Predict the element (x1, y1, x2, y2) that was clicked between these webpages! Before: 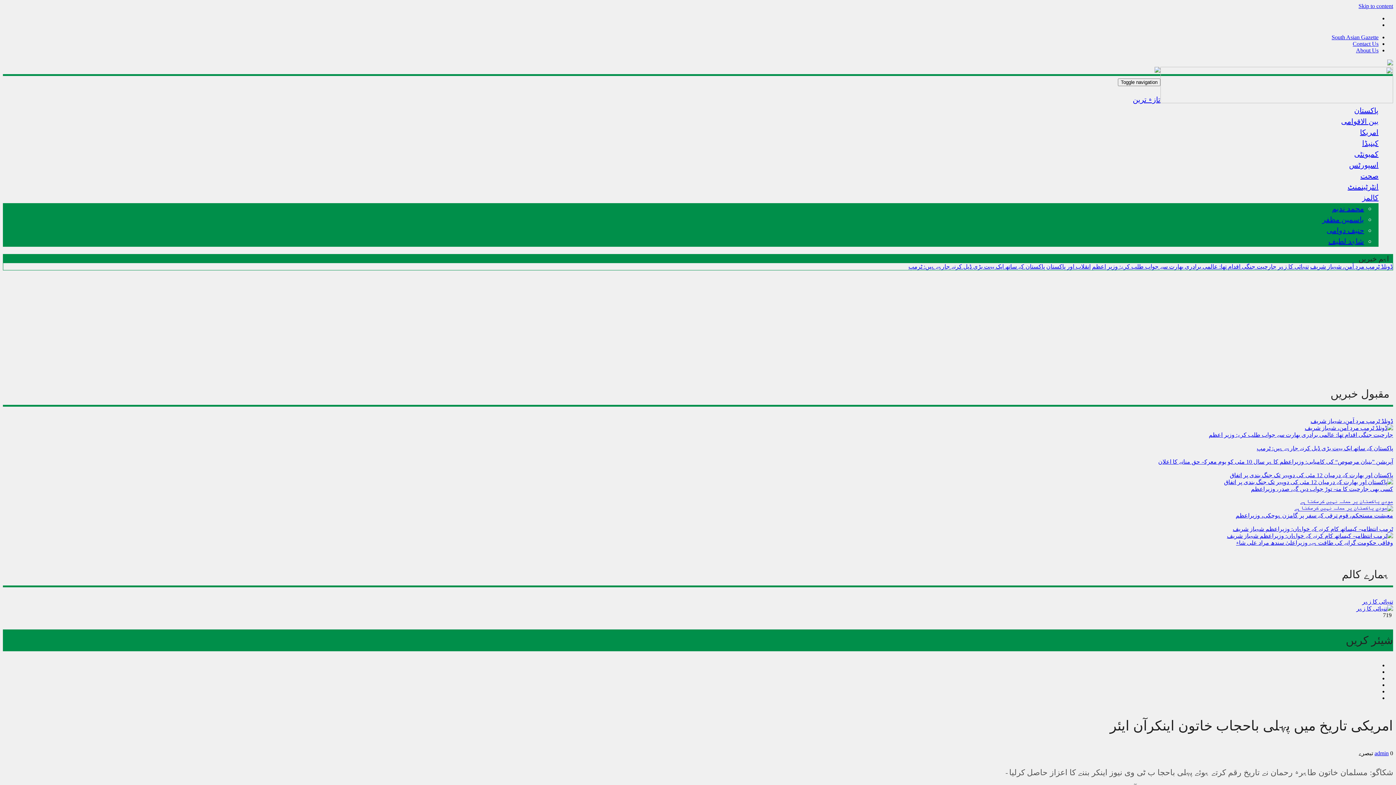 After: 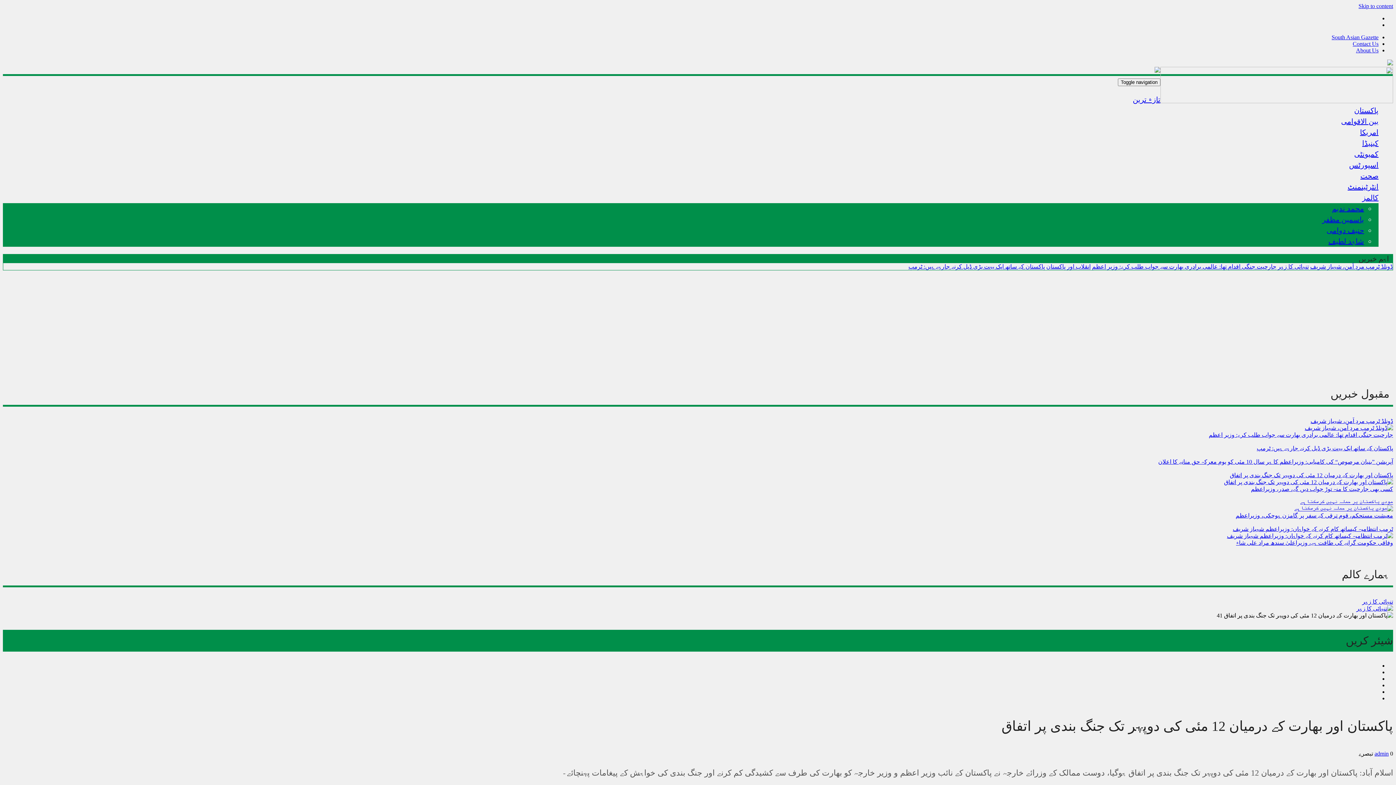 Action: bbox: (1224, 479, 1393, 485)